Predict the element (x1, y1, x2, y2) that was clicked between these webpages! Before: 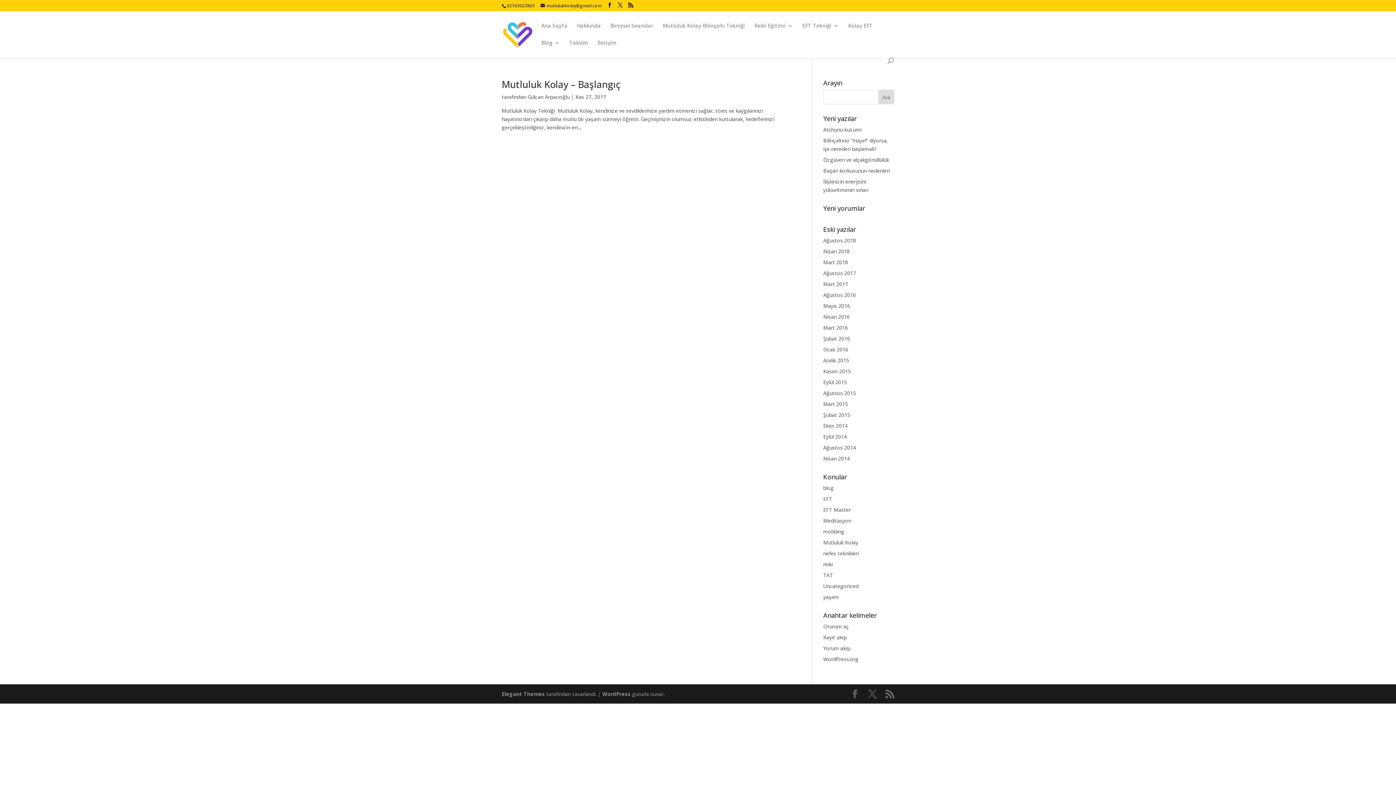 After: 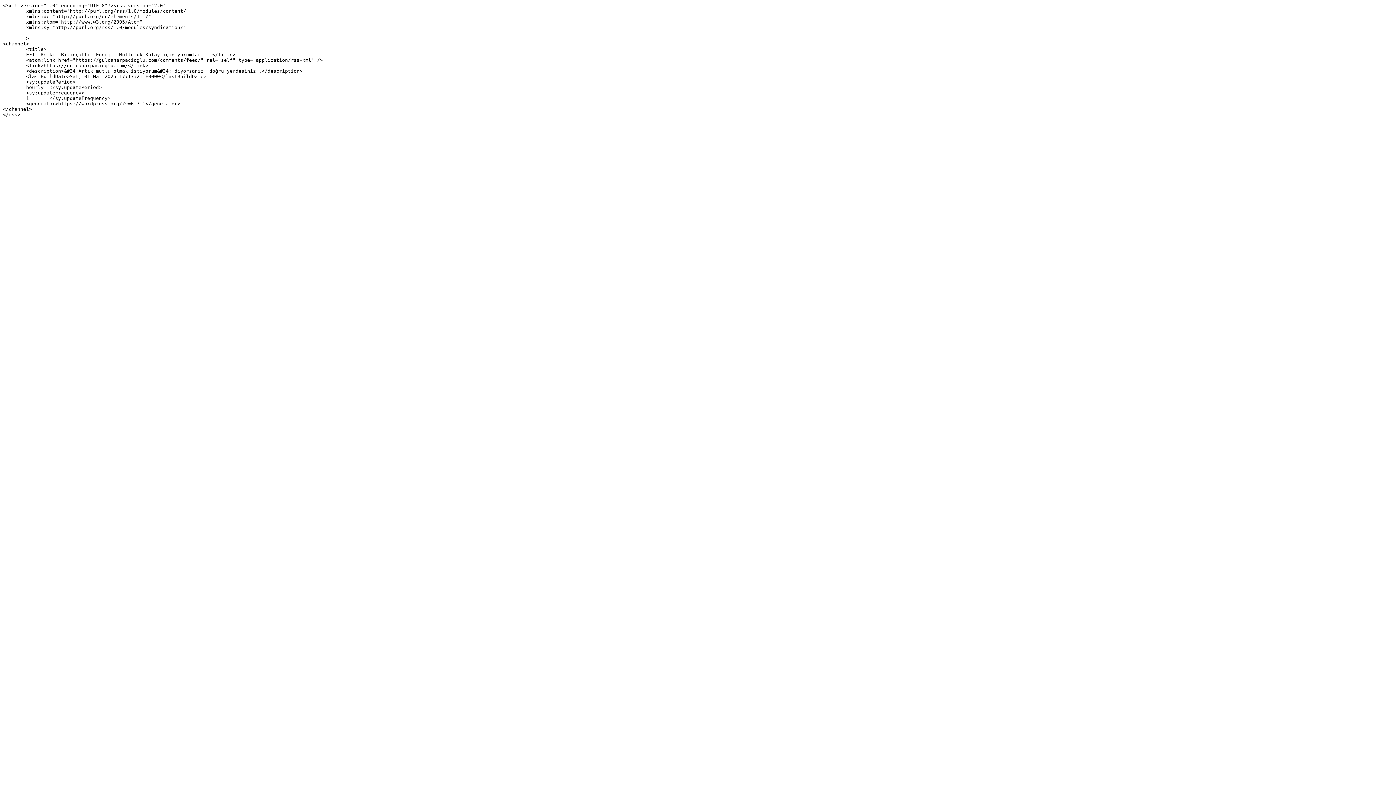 Action: label: Yorum akışı bbox: (823, 645, 850, 652)